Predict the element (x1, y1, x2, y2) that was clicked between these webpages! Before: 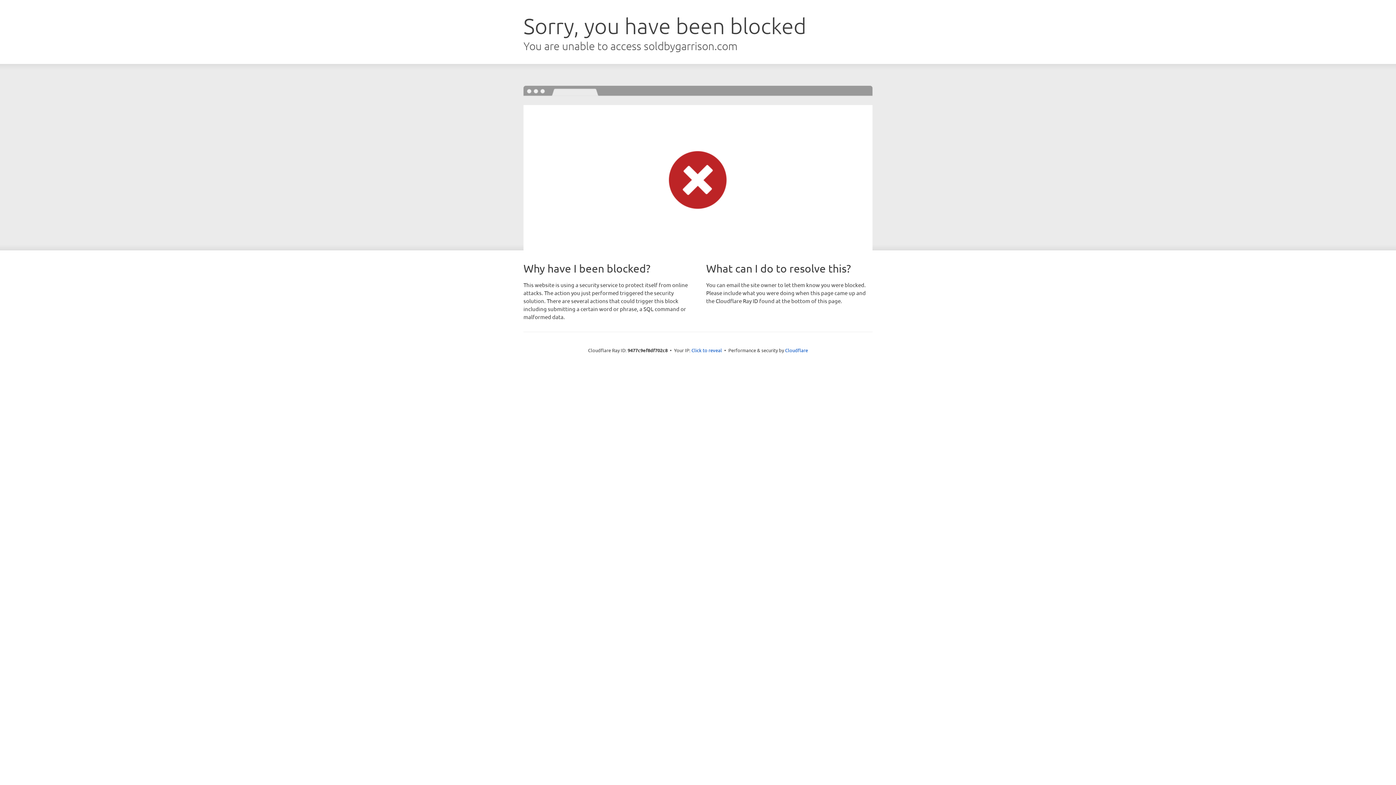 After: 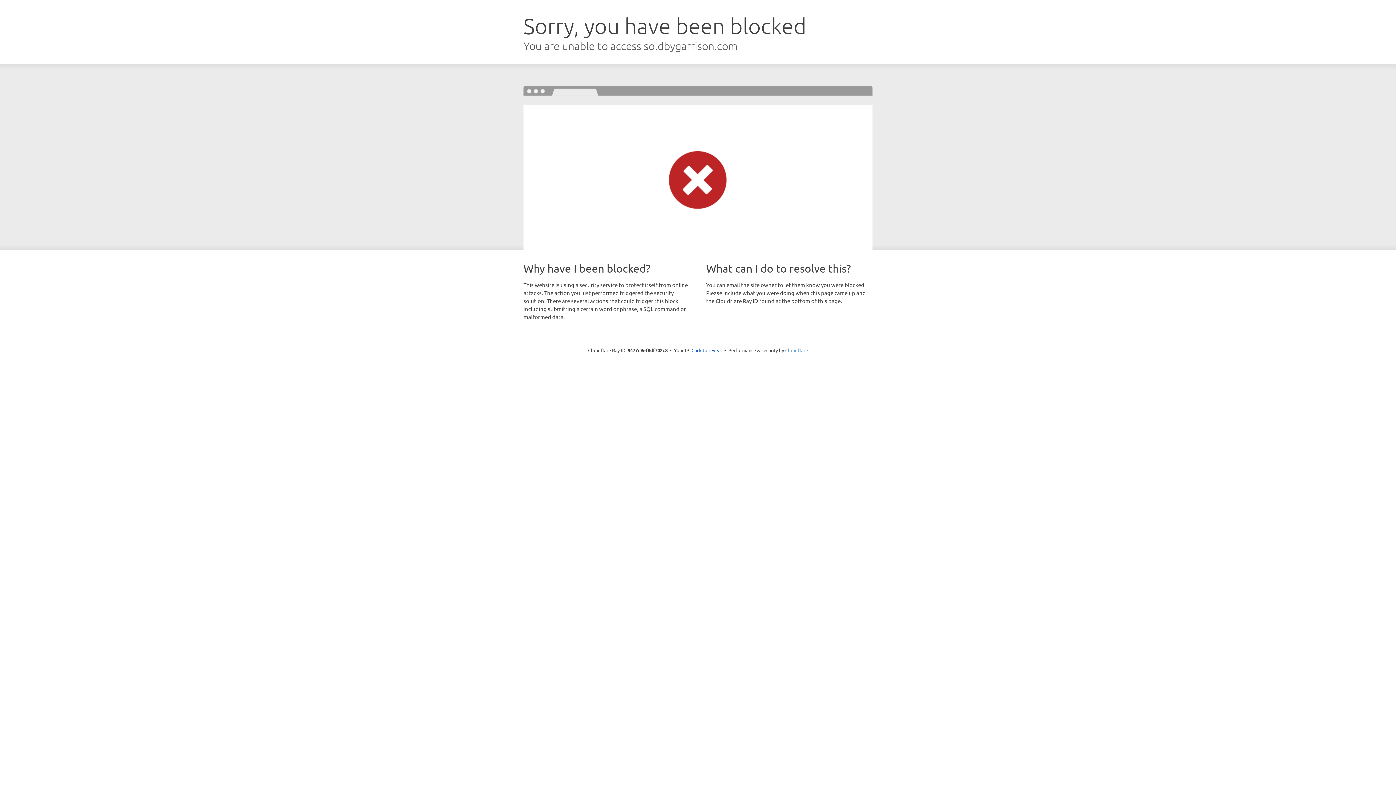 Action: bbox: (785, 347, 808, 353) label: Cloudflare